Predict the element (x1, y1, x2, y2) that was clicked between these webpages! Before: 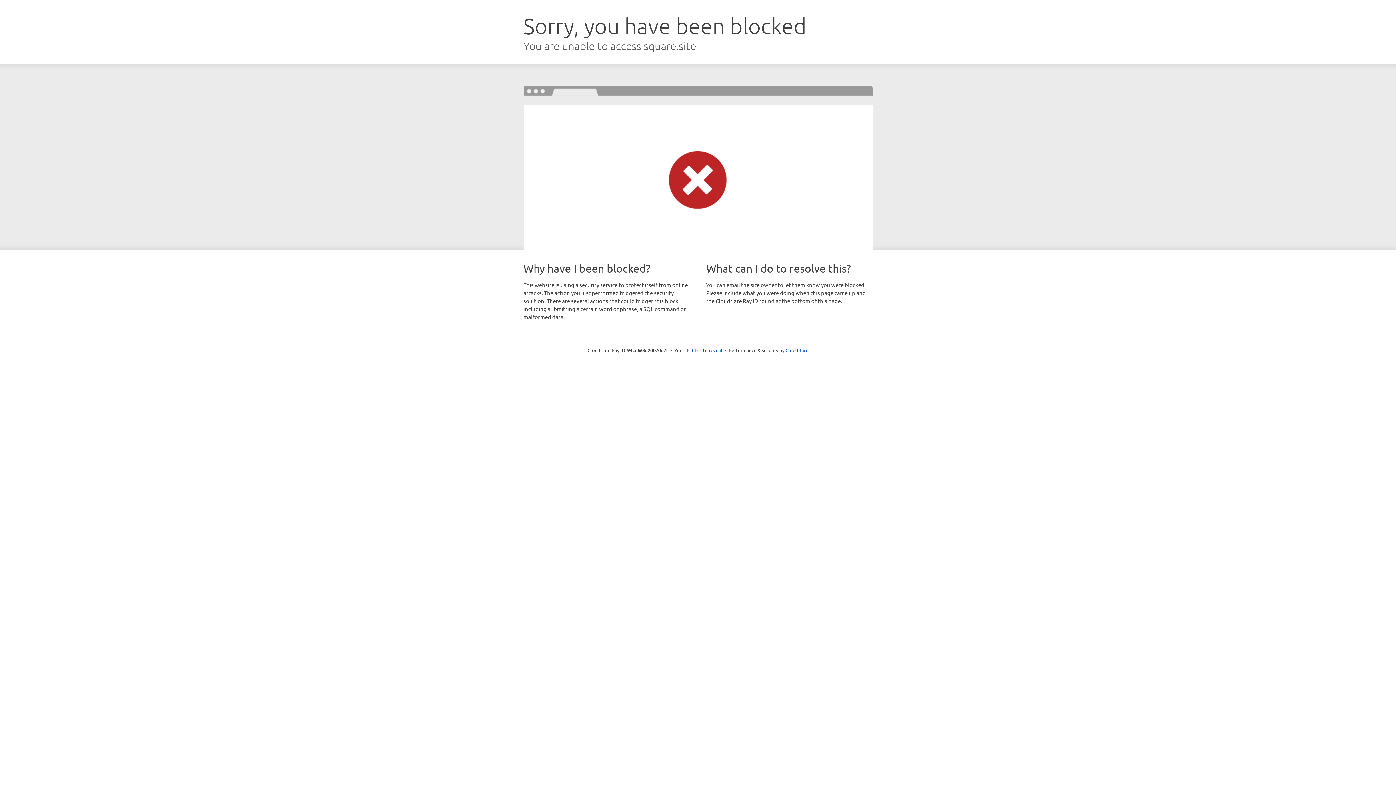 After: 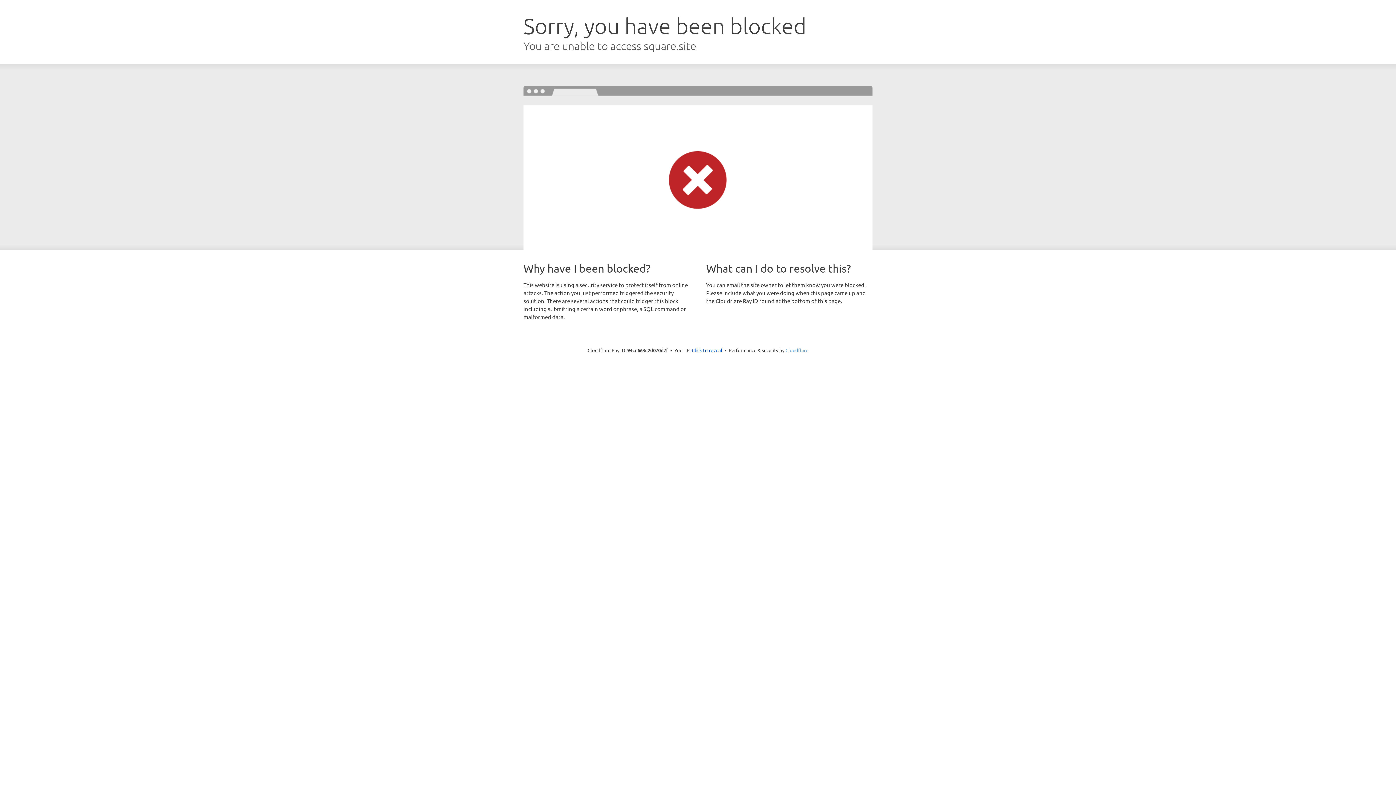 Action: bbox: (785, 347, 808, 353) label: Cloudflare